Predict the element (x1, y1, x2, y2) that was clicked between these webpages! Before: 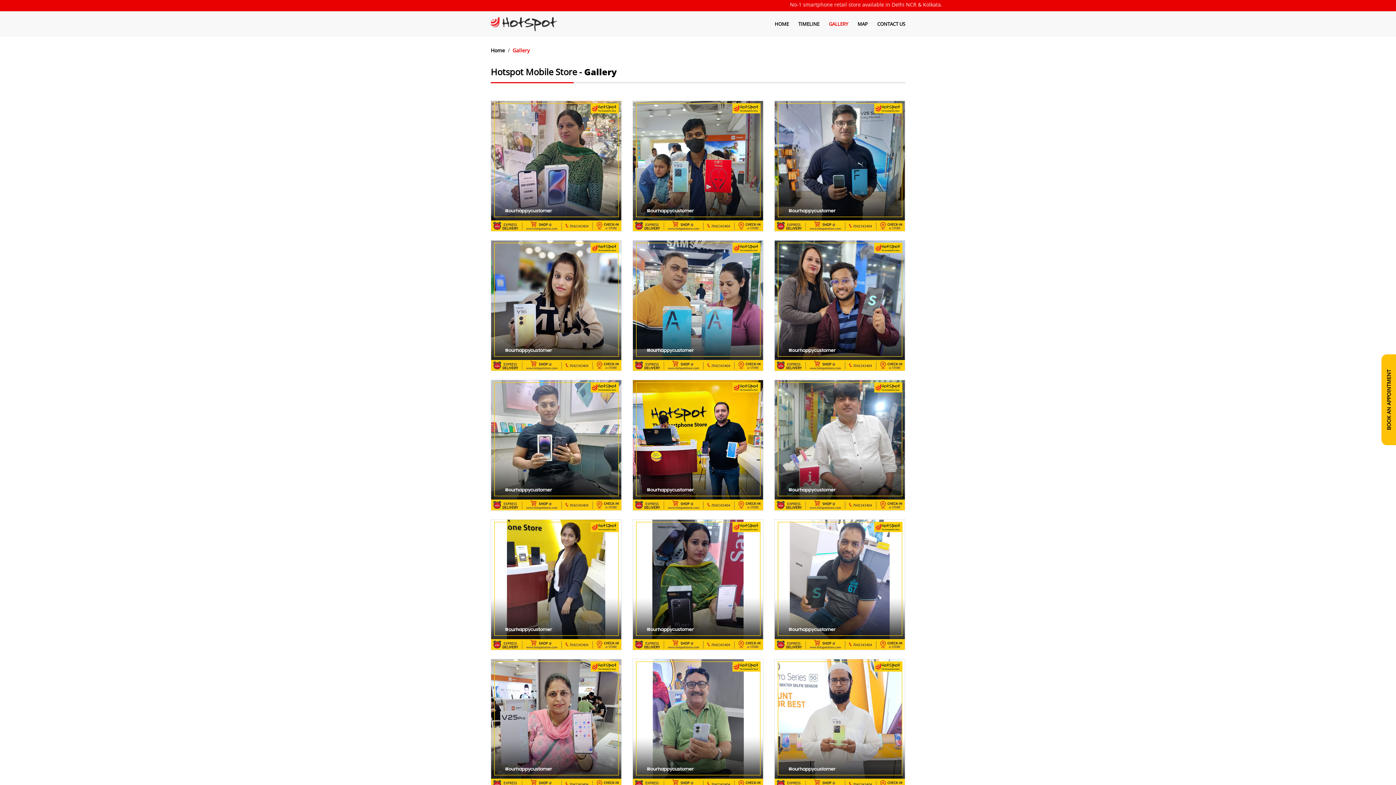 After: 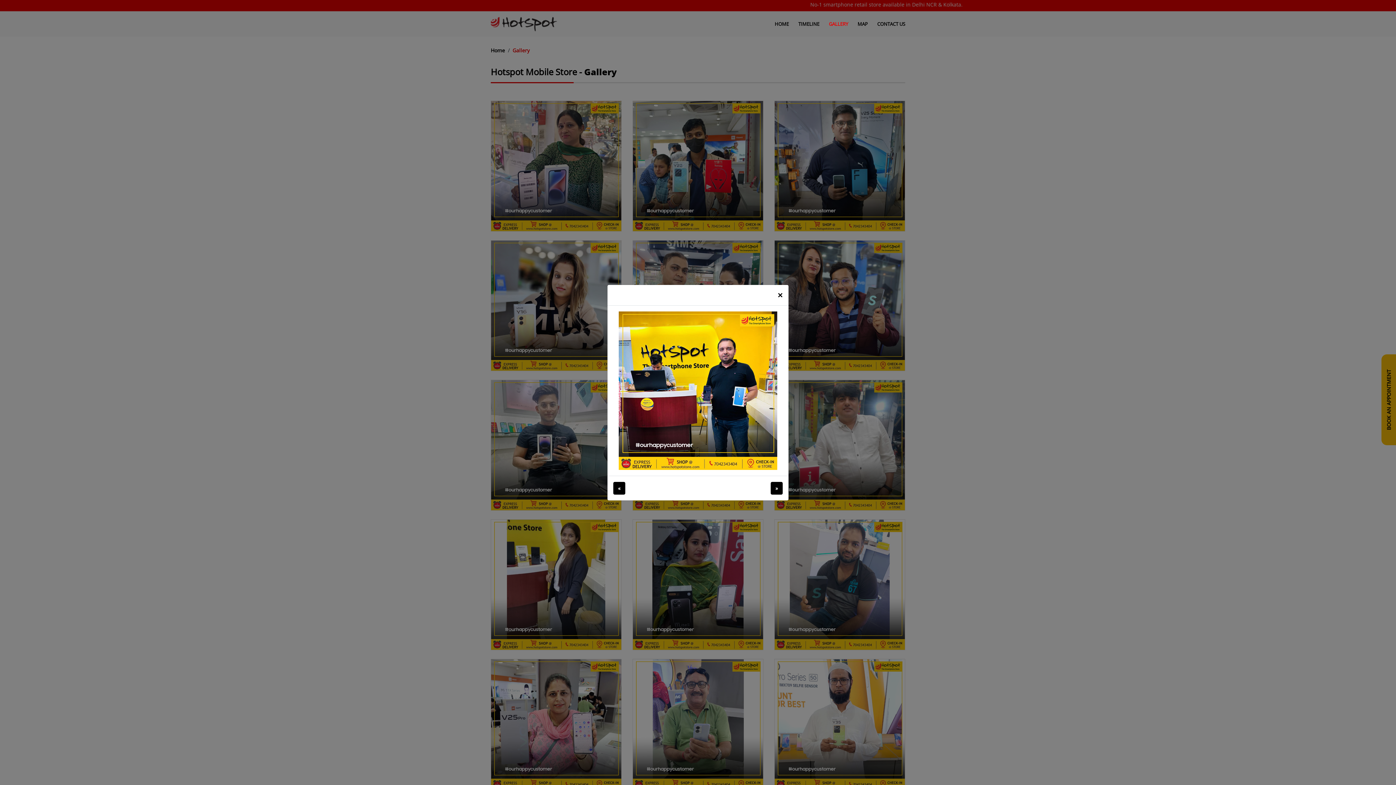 Action: bbox: (632, 441, 763, 448)